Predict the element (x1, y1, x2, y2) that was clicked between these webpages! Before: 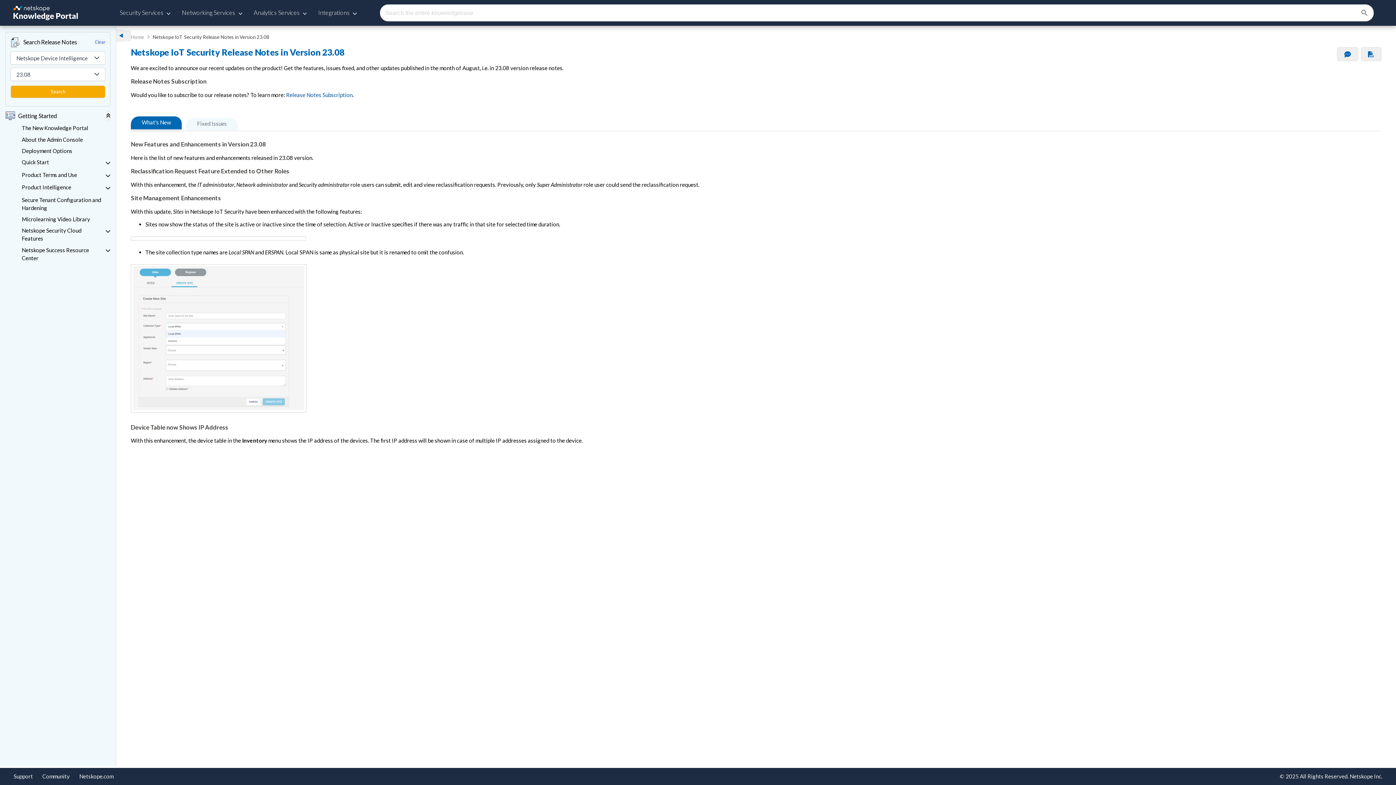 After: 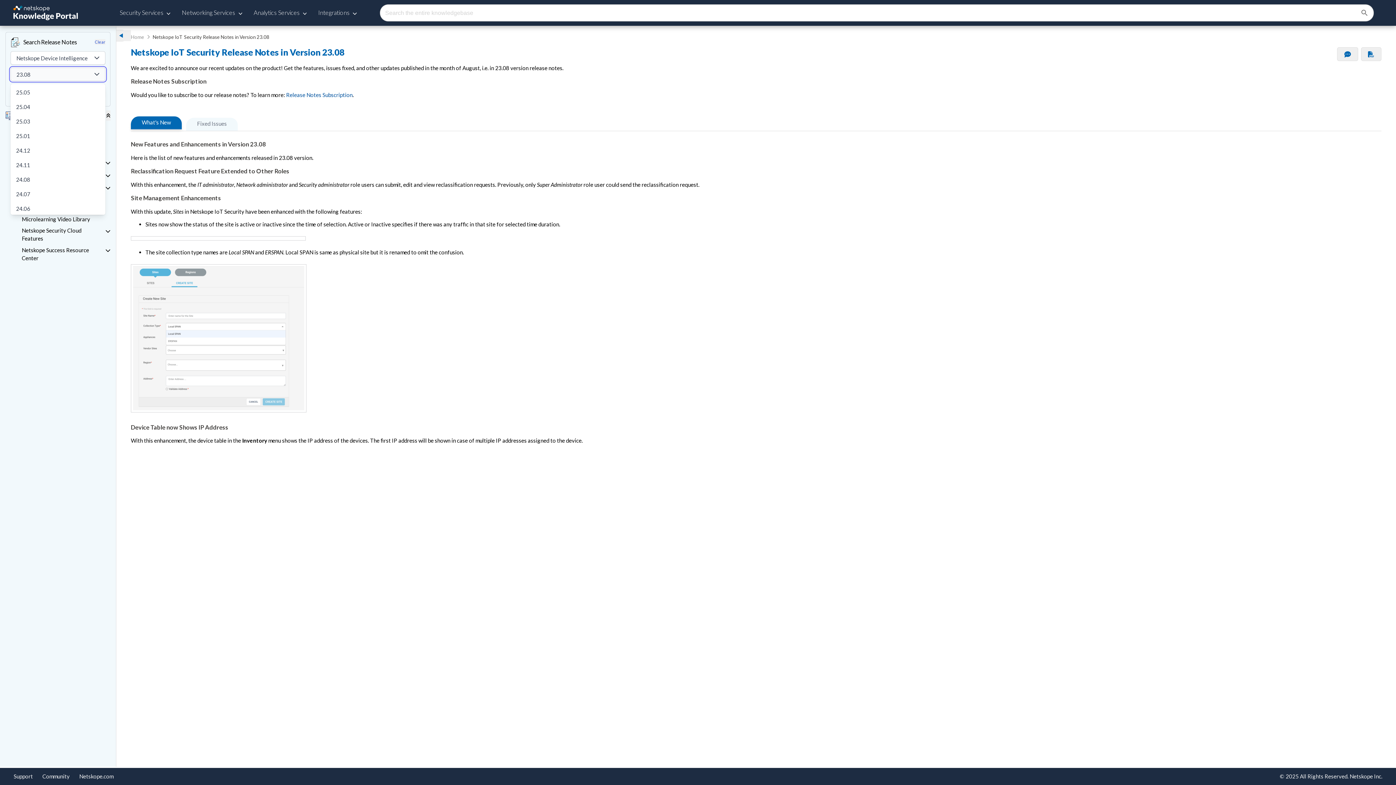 Action: label: 23.08 bbox: (10, 67, 105, 81)